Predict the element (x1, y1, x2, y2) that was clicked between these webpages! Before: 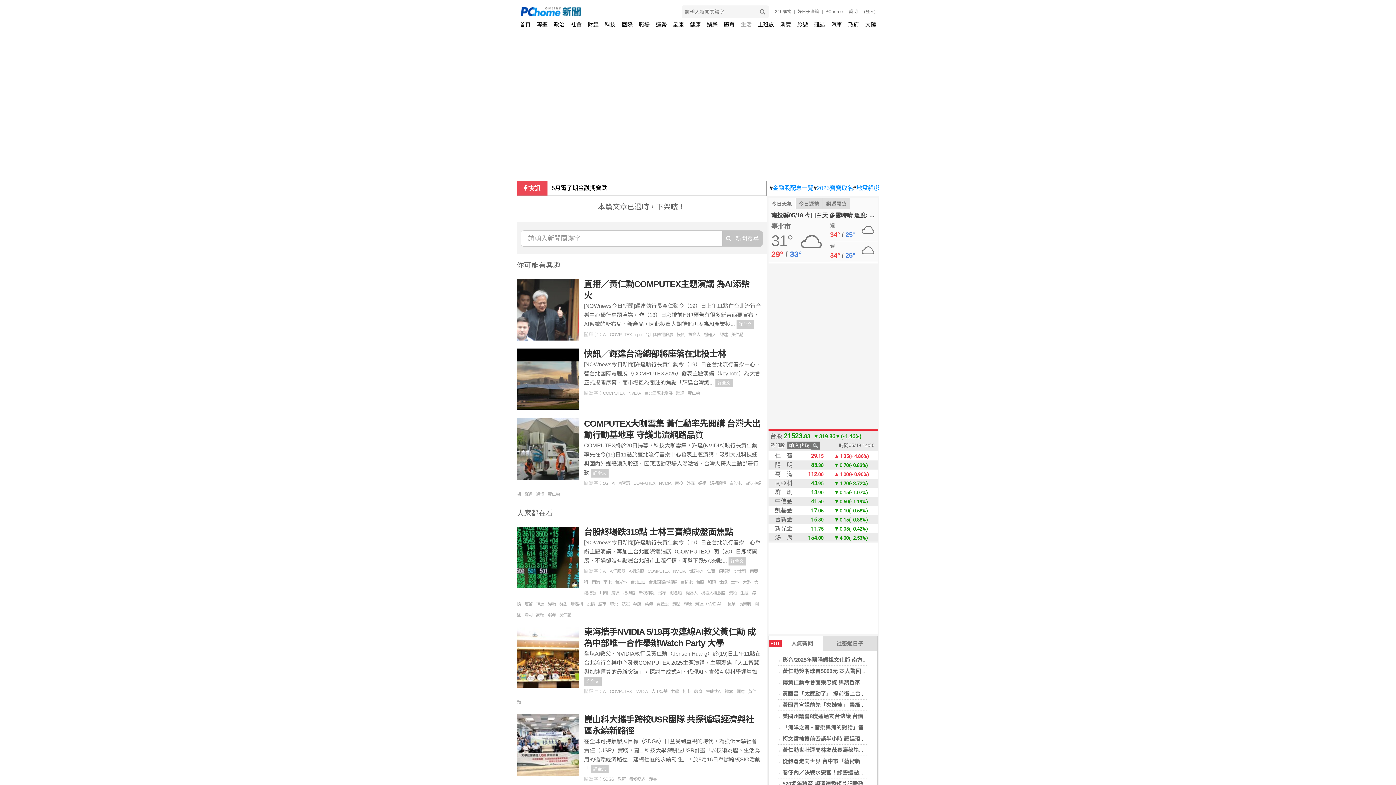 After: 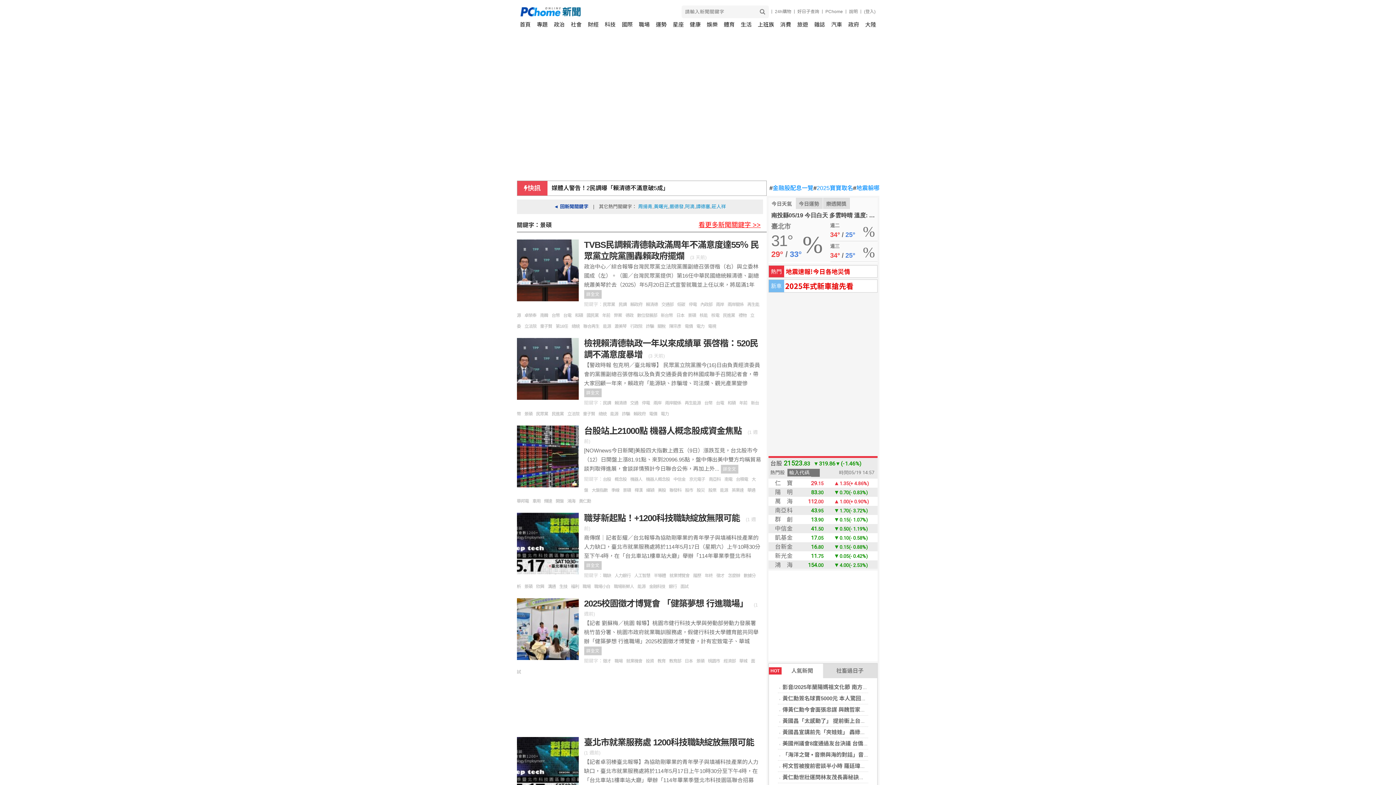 Action: bbox: (658, 590, 670, 596) label: 景碩